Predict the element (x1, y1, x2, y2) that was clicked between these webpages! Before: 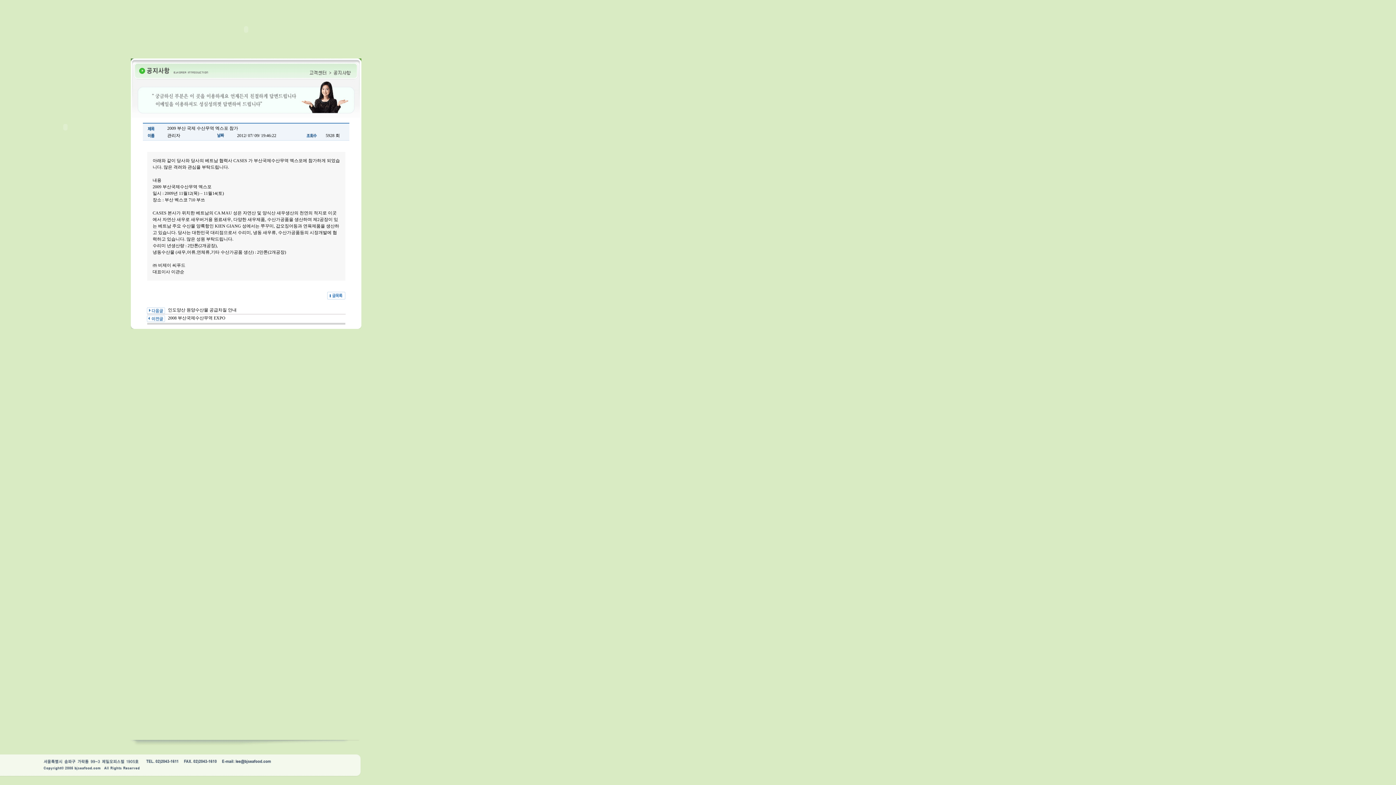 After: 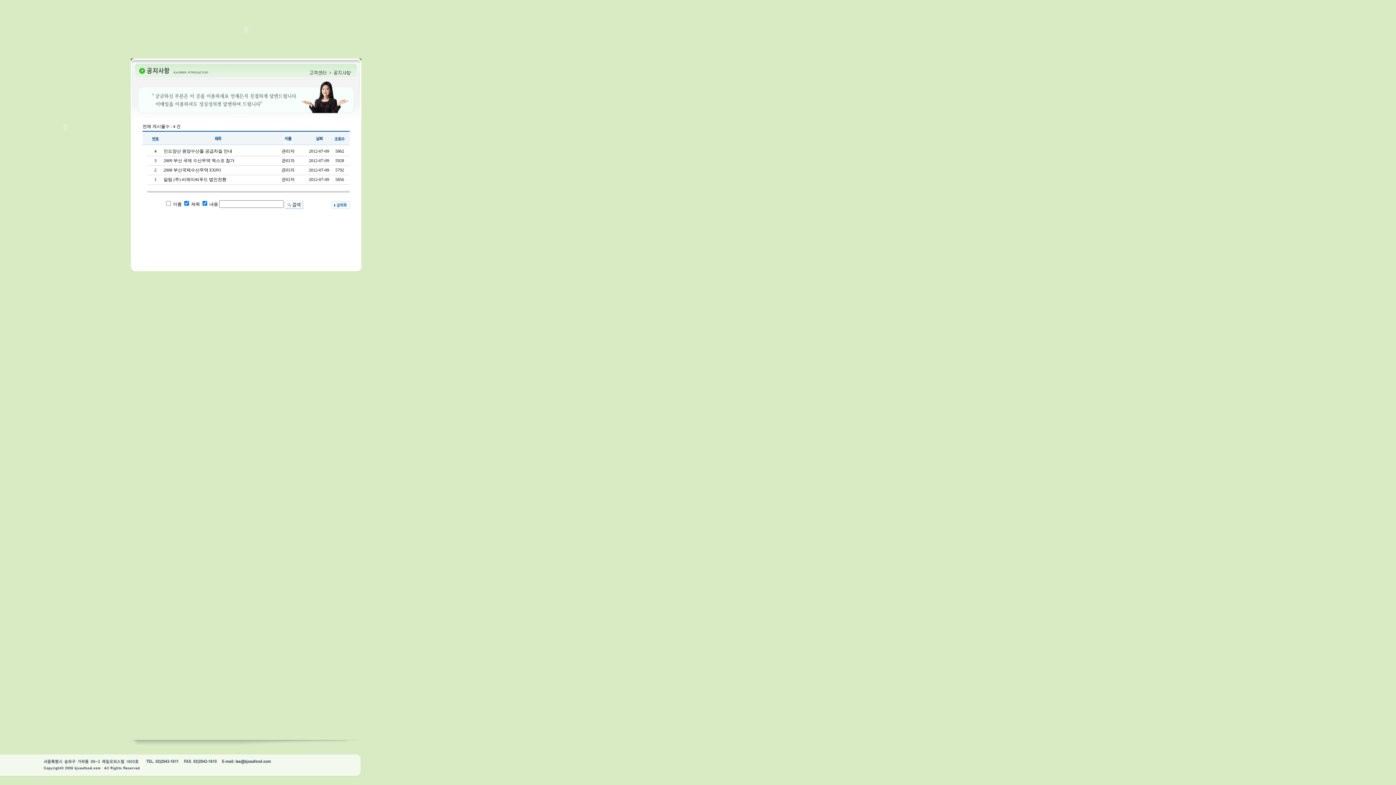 Action: bbox: (327, 295, 345, 300)